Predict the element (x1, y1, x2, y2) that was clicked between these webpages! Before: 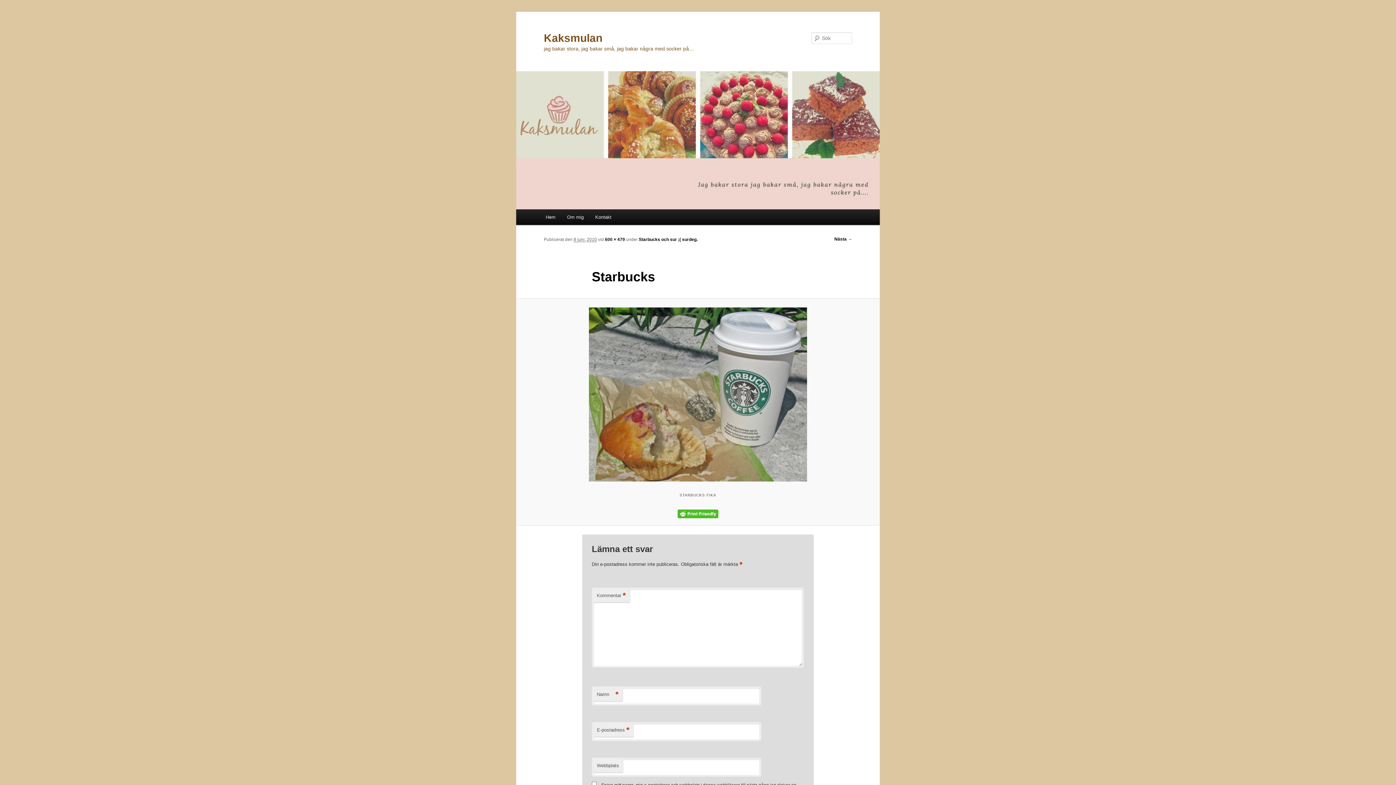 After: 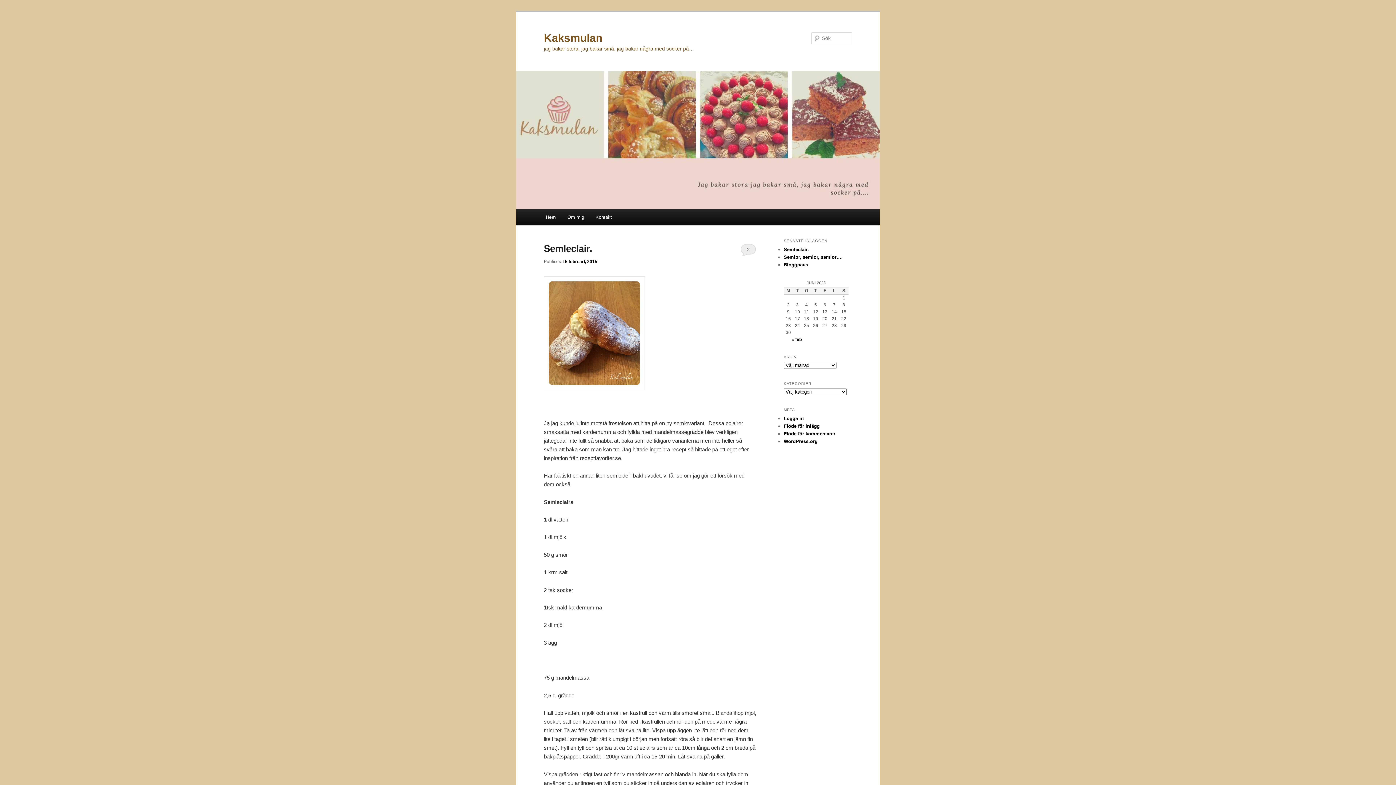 Action: bbox: (544, 31, 602, 43) label: Kaksmulan